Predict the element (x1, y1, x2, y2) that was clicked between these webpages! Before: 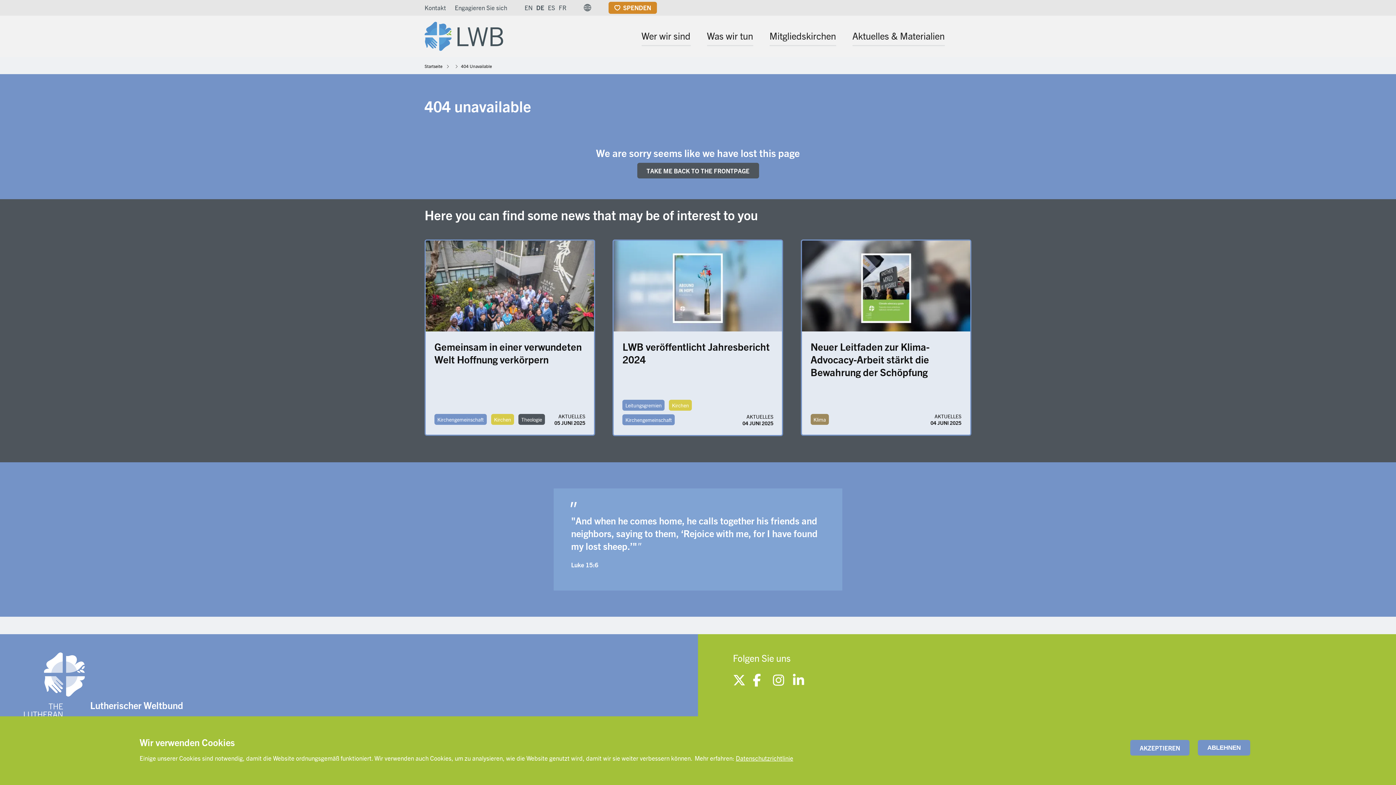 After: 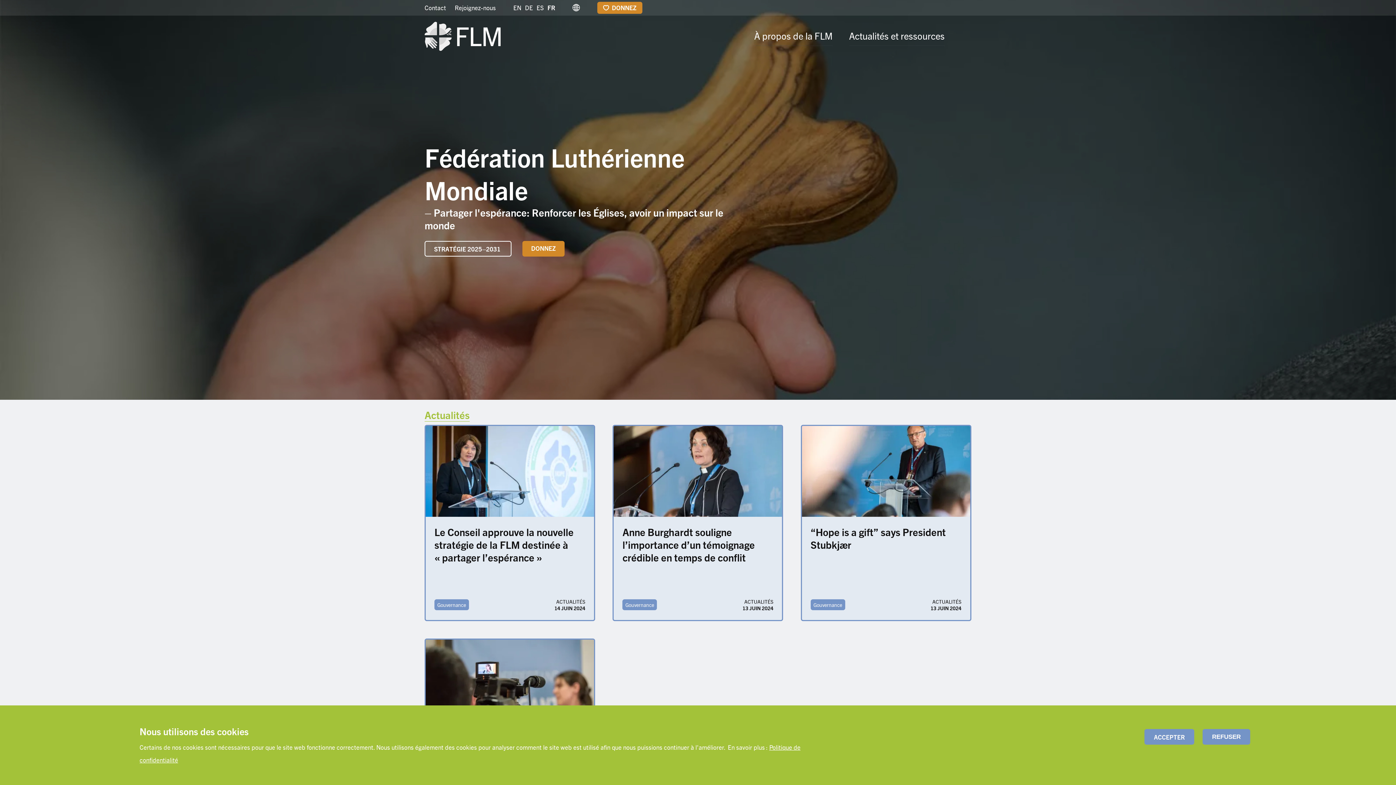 Action: bbox: (558, 2, 566, 13) label: FR